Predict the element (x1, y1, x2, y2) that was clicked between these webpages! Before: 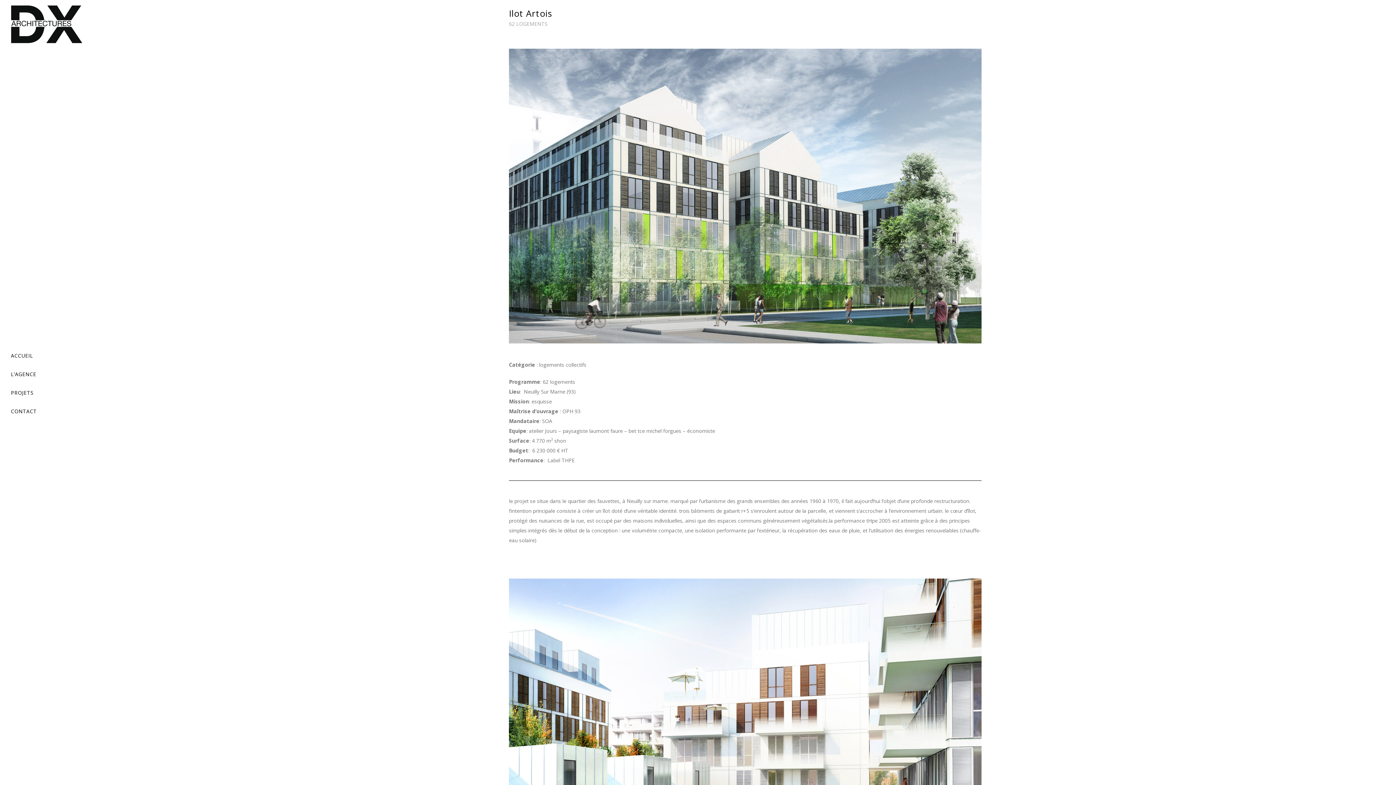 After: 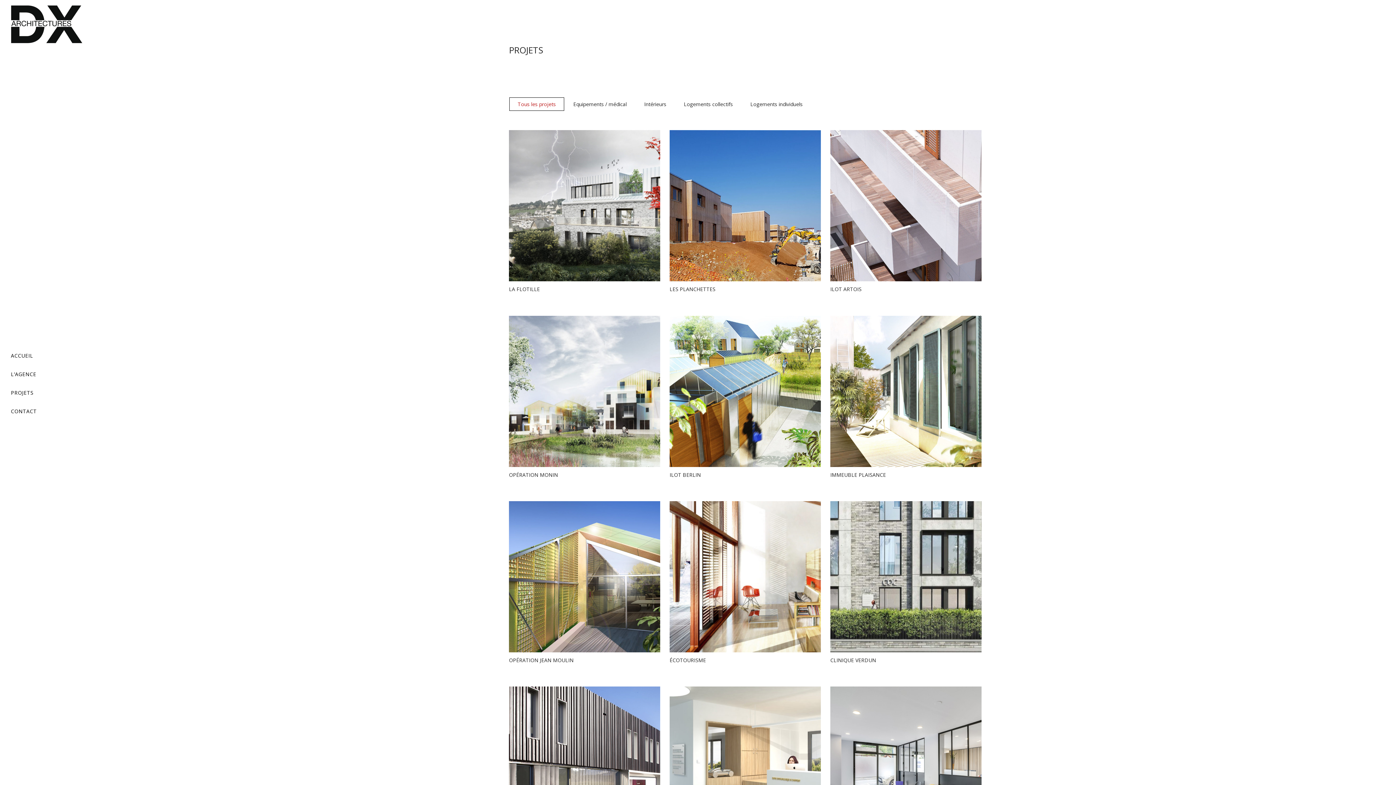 Action: label: PROJETS bbox: (10, 383, 83, 402)